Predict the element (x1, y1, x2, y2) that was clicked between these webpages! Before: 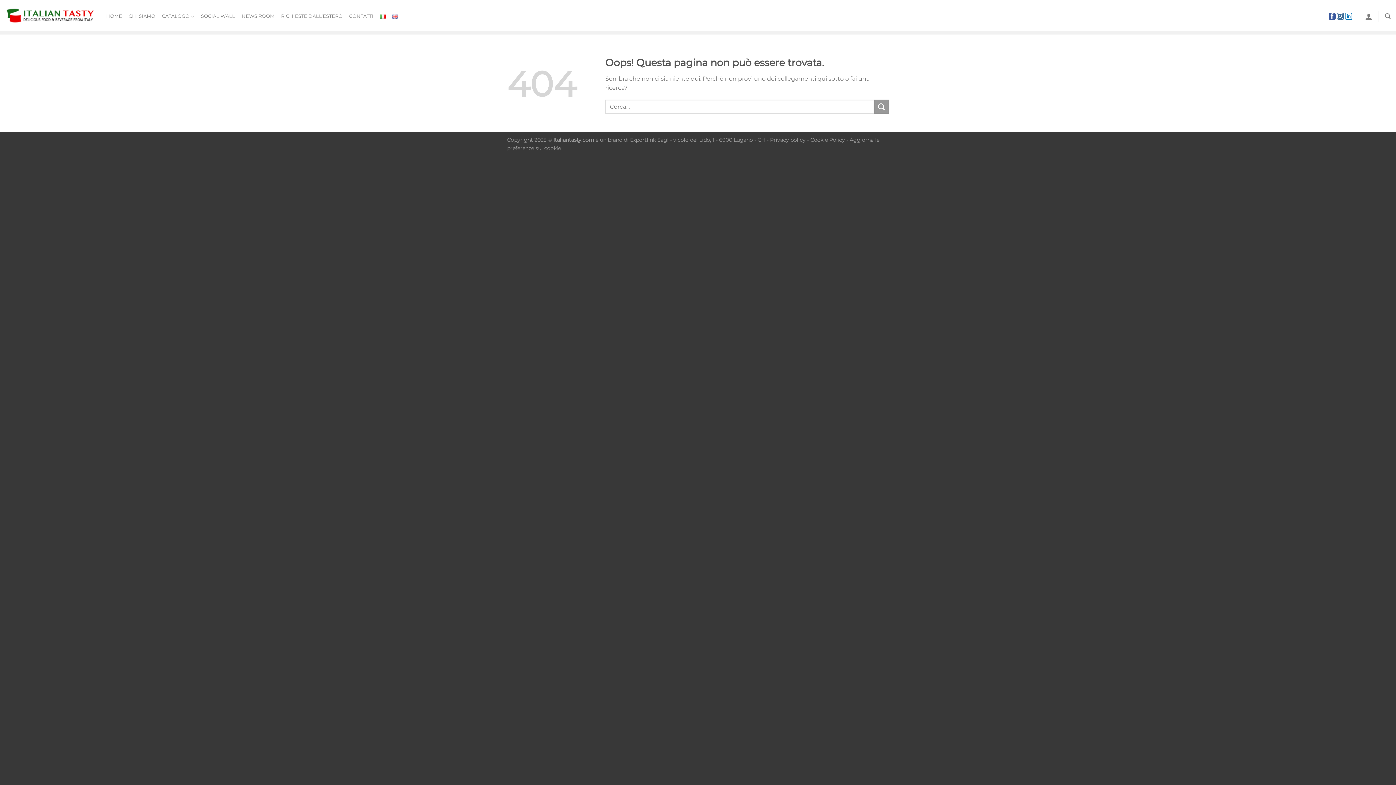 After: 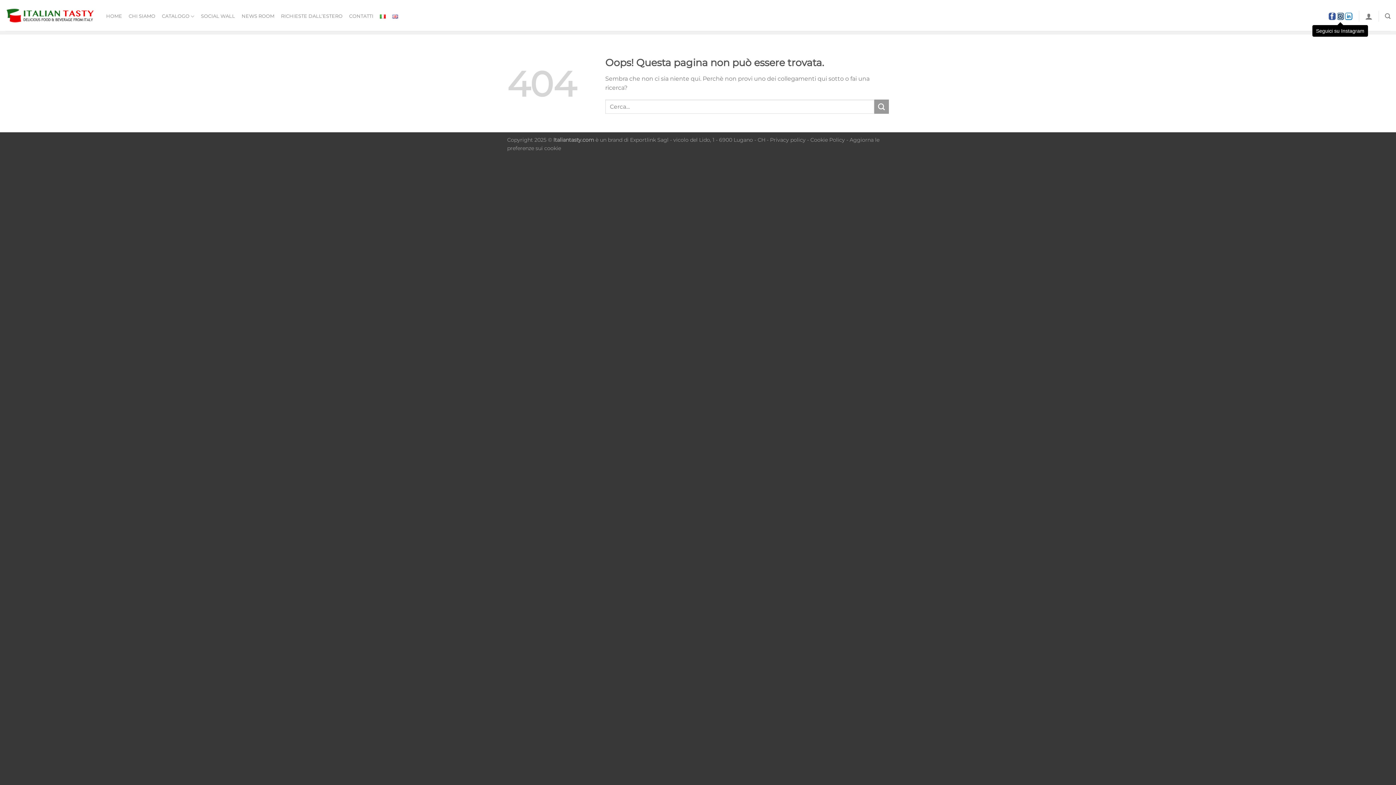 Action: bbox: (1337, 12, 1344, 19) label: Seguici su Instagram